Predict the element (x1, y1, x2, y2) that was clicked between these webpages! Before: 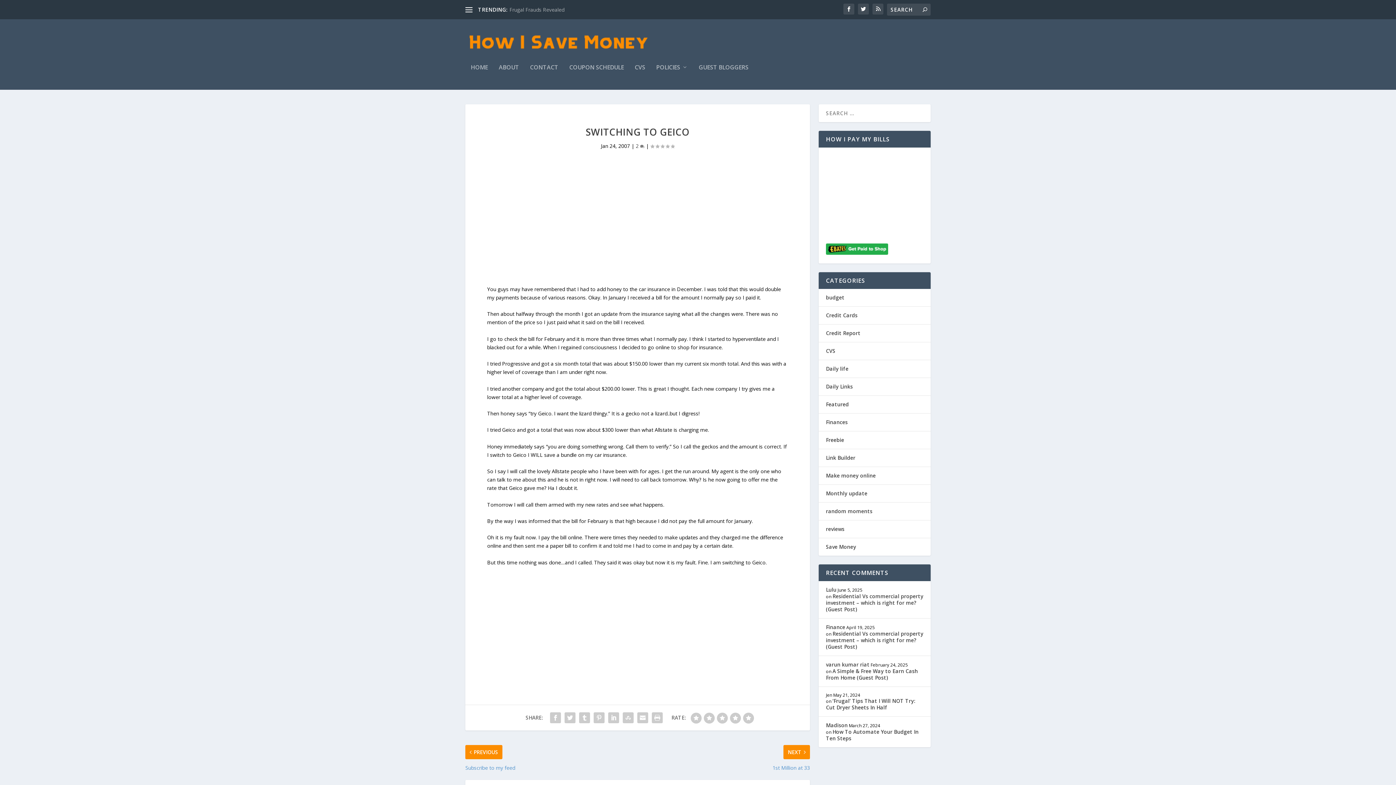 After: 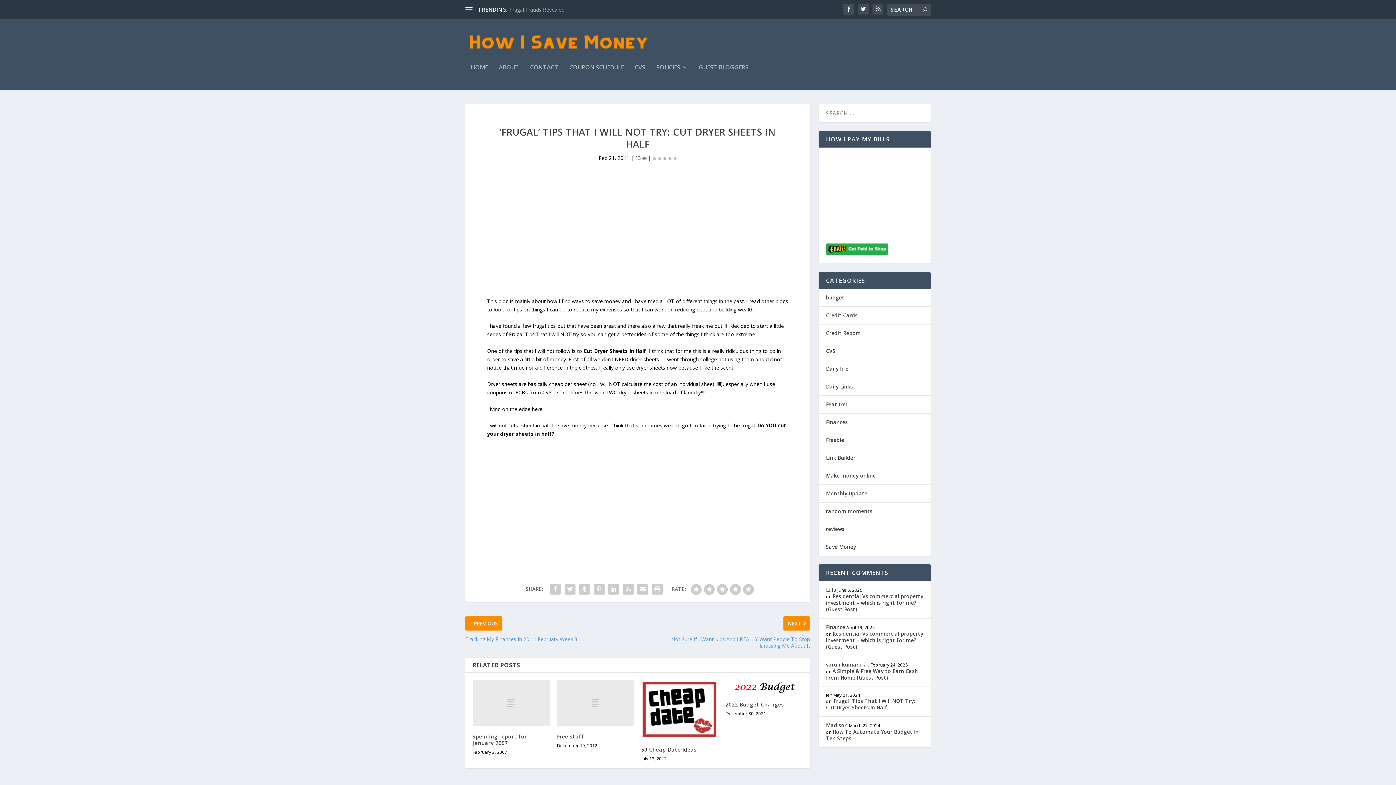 Action: bbox: (826, 697, 915, 711) label: ‘Frugal’ Tips That I Will NOT Try: Cut Dryer Sheets In Half